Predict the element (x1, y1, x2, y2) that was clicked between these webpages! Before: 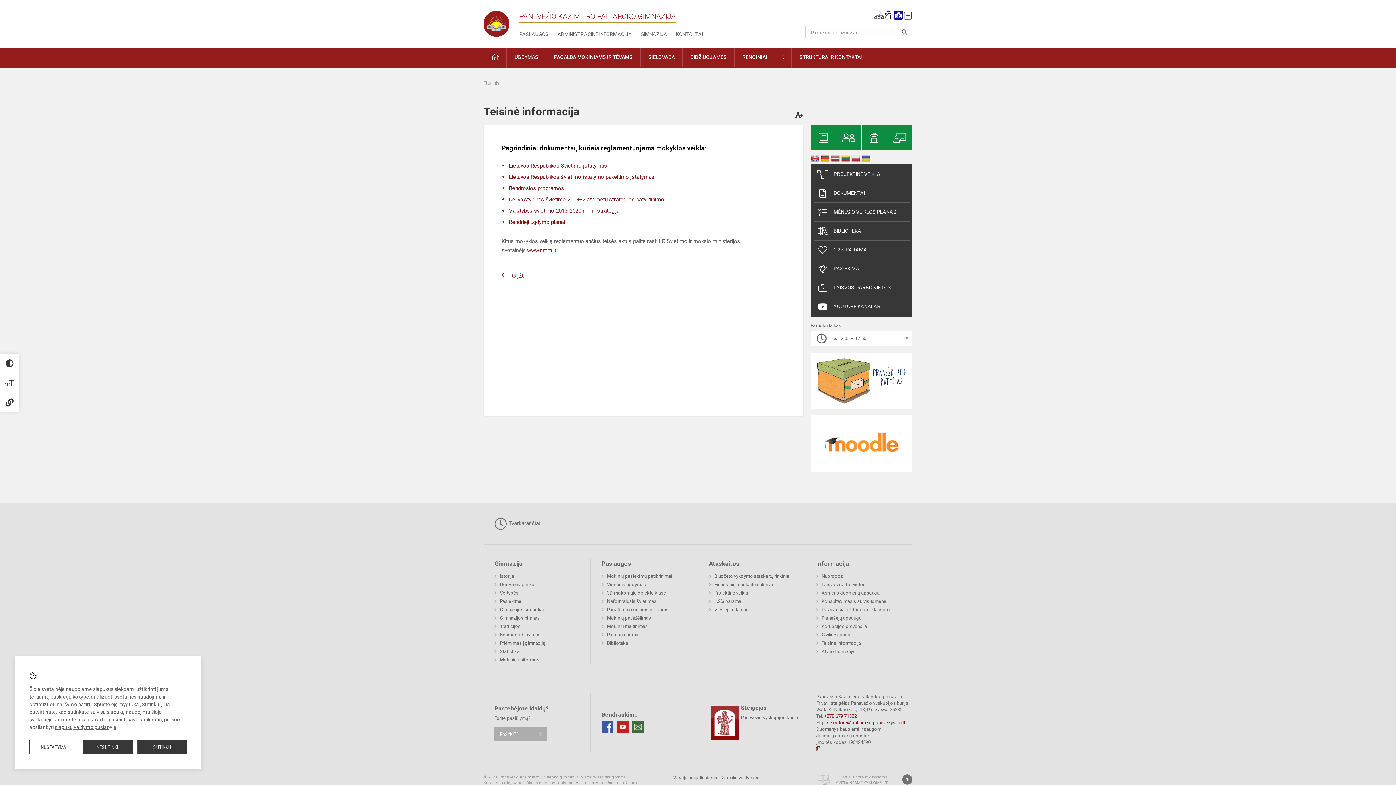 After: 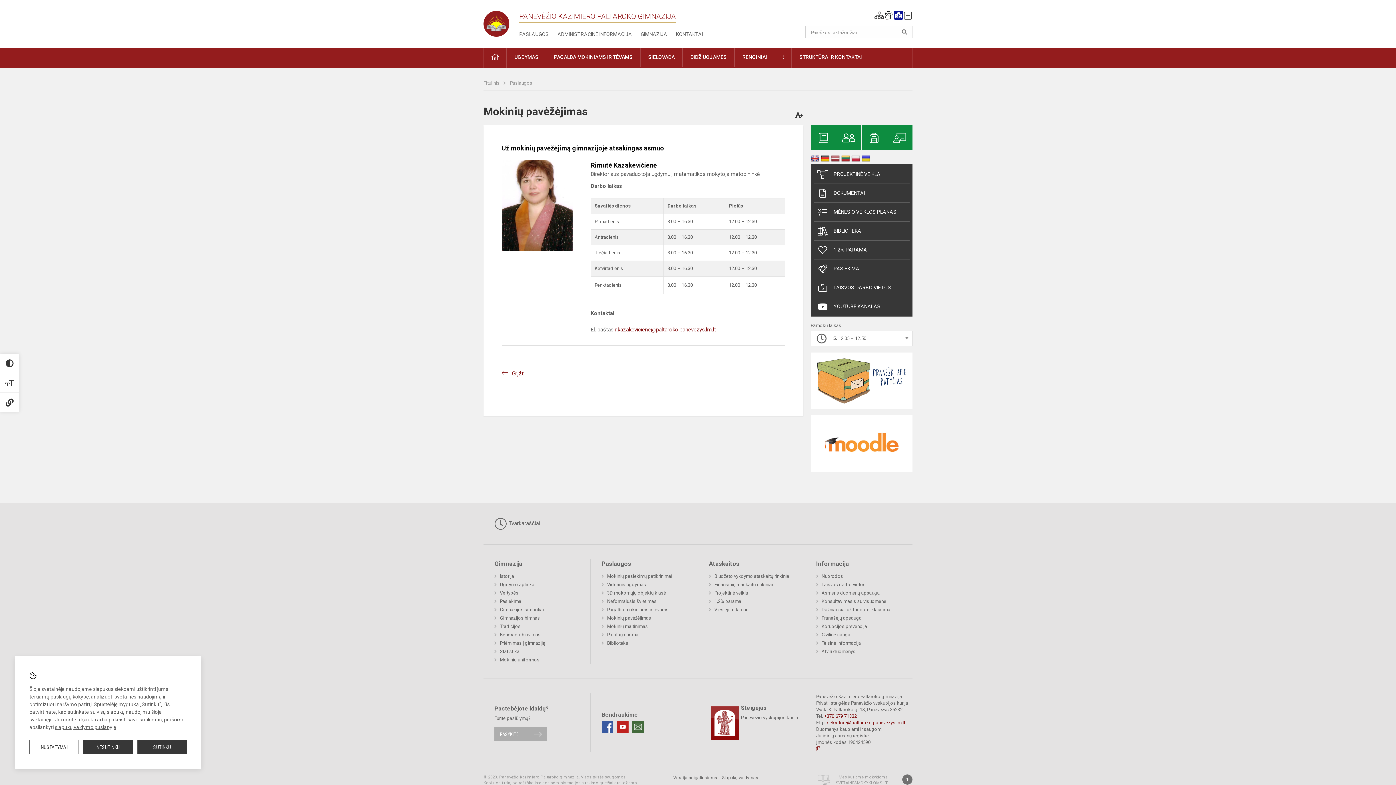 Action: bbox: (601, 614, 651, 622) label: Mokinių pavėžėjimas